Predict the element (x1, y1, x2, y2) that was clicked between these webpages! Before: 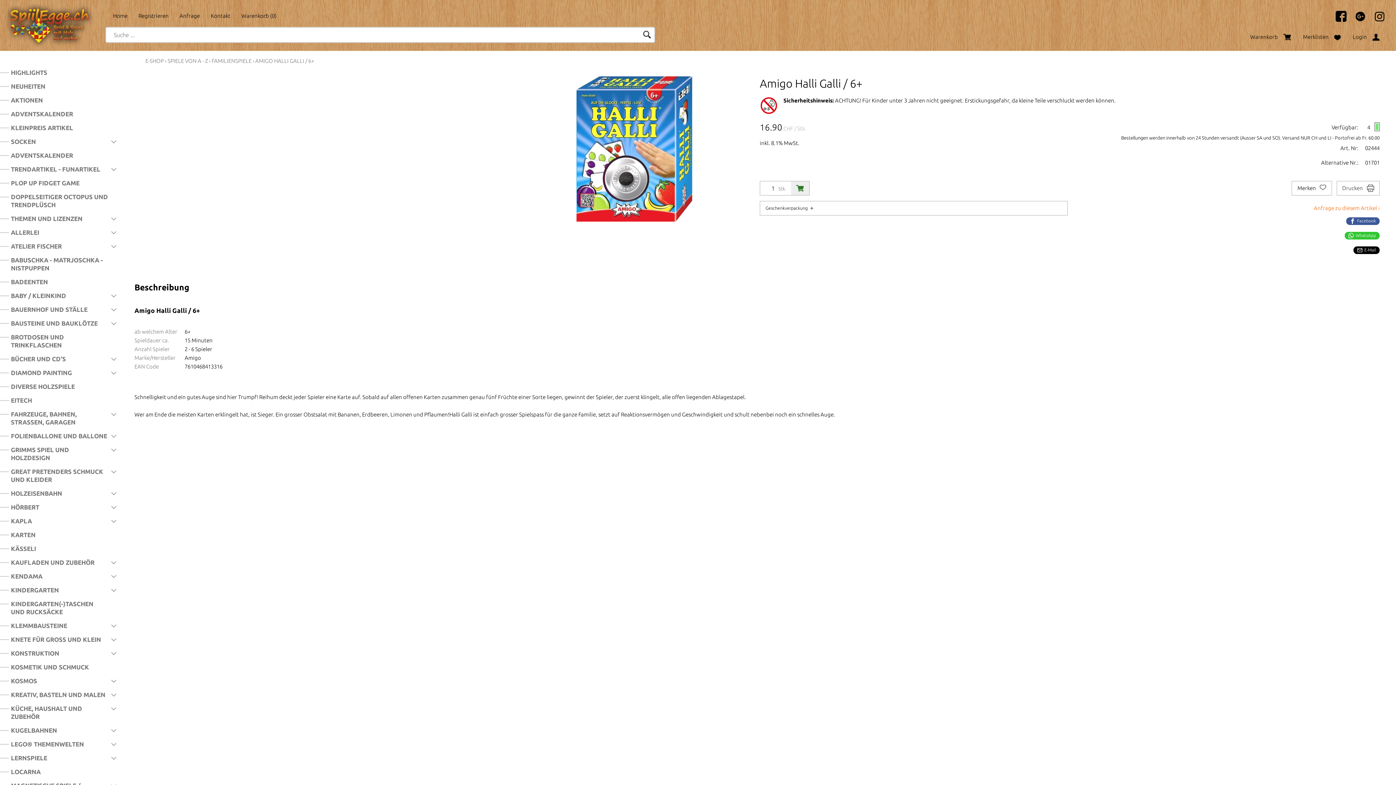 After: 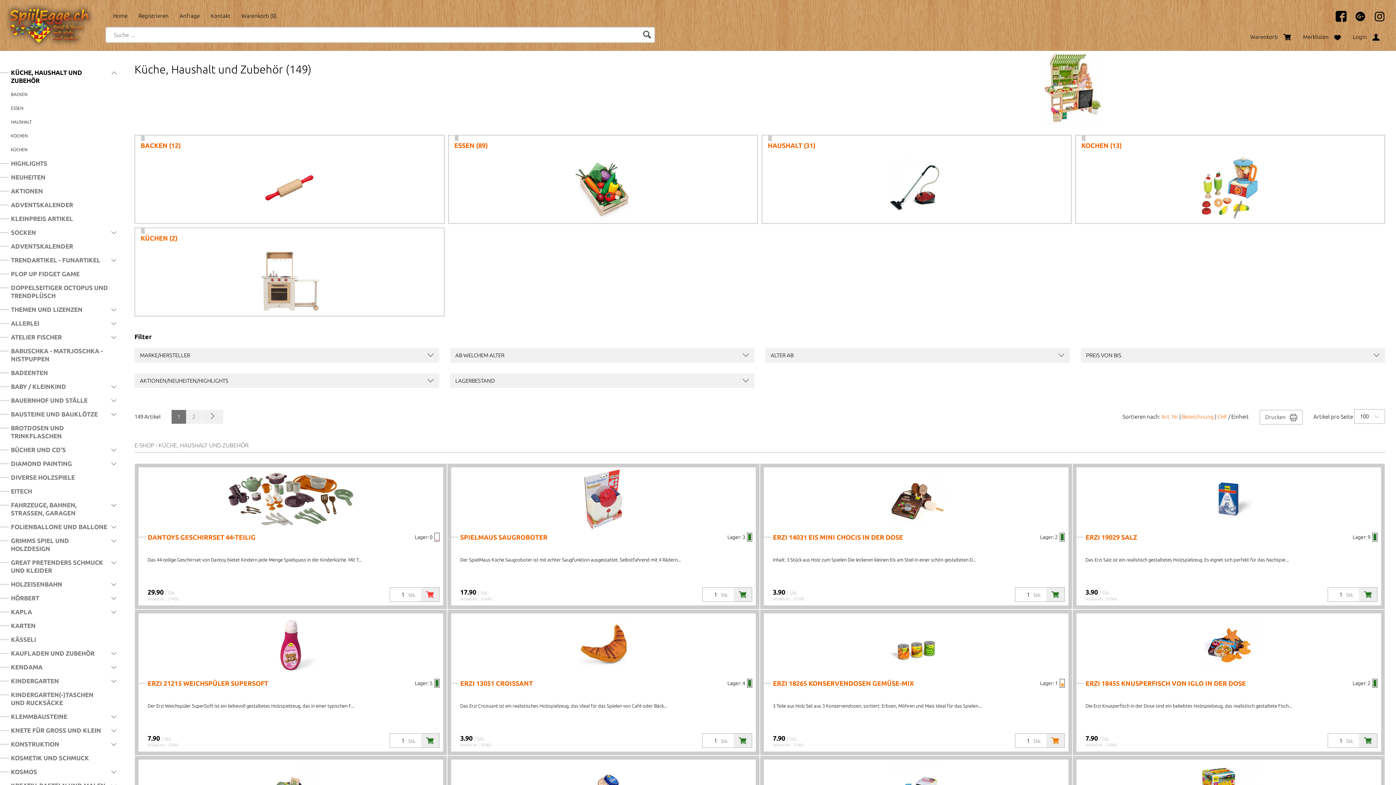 Action: bbox: (10, 702, 108, 724) label: KÜCHE, HAUSHALT UND ZUBEHÖR